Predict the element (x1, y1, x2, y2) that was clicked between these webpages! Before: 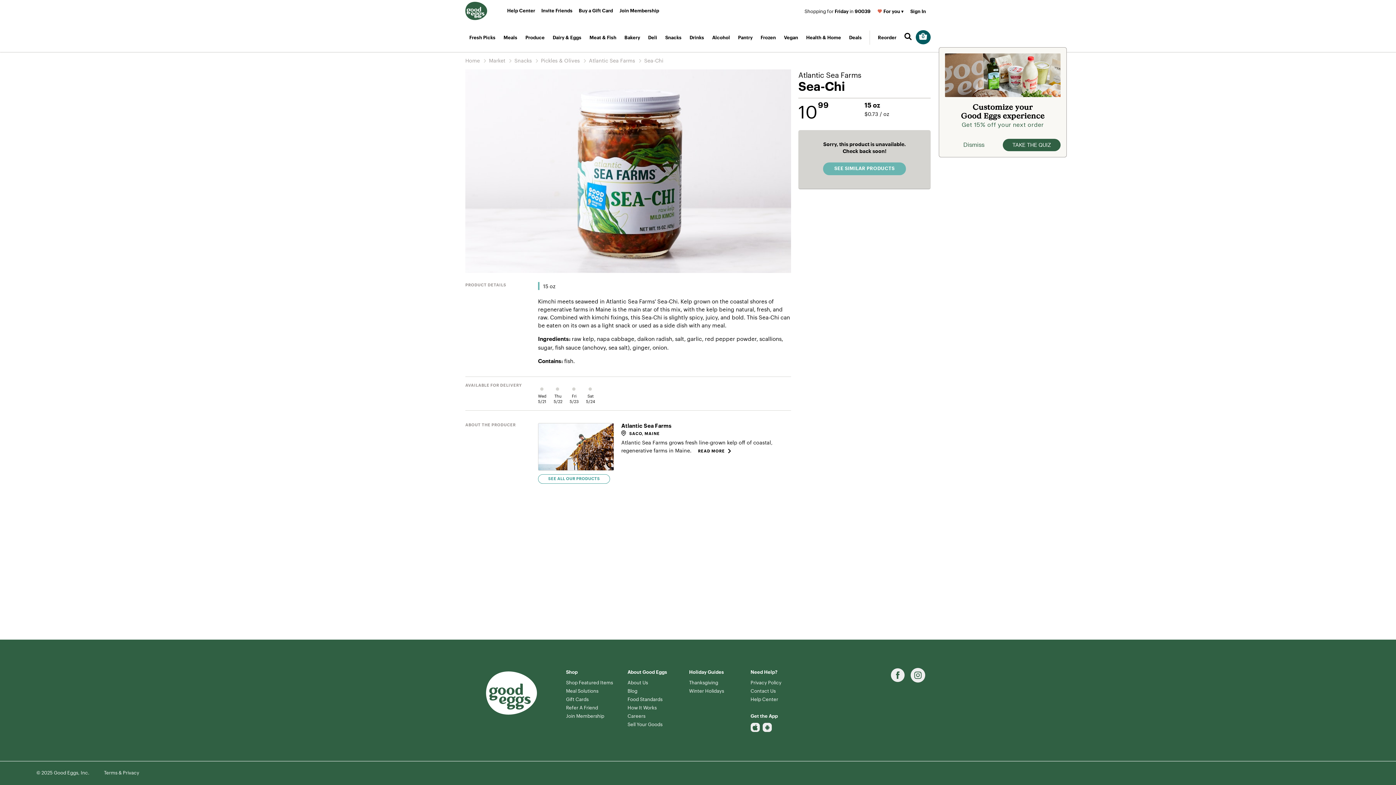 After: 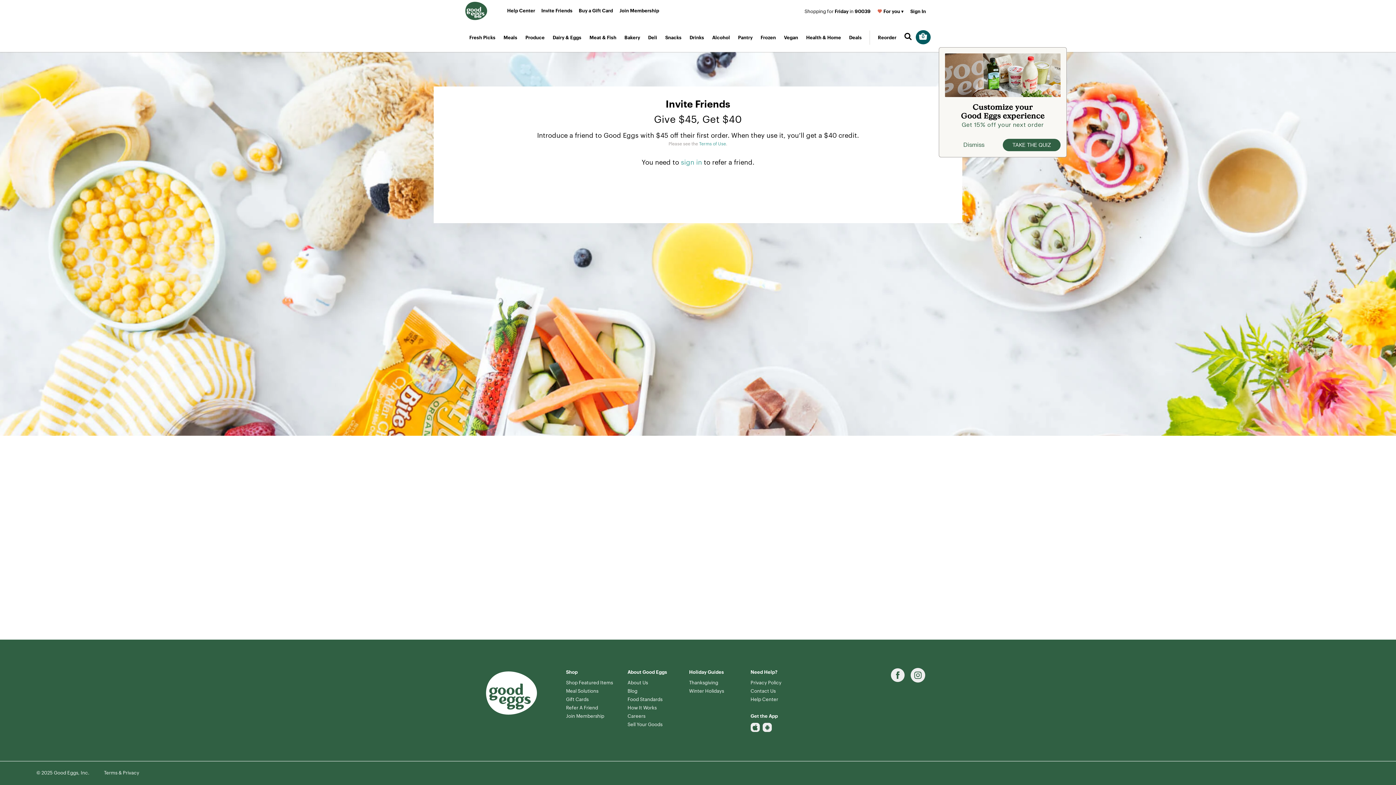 Action: bbox: (566, 704, 598, 710) label: Refer A Friend